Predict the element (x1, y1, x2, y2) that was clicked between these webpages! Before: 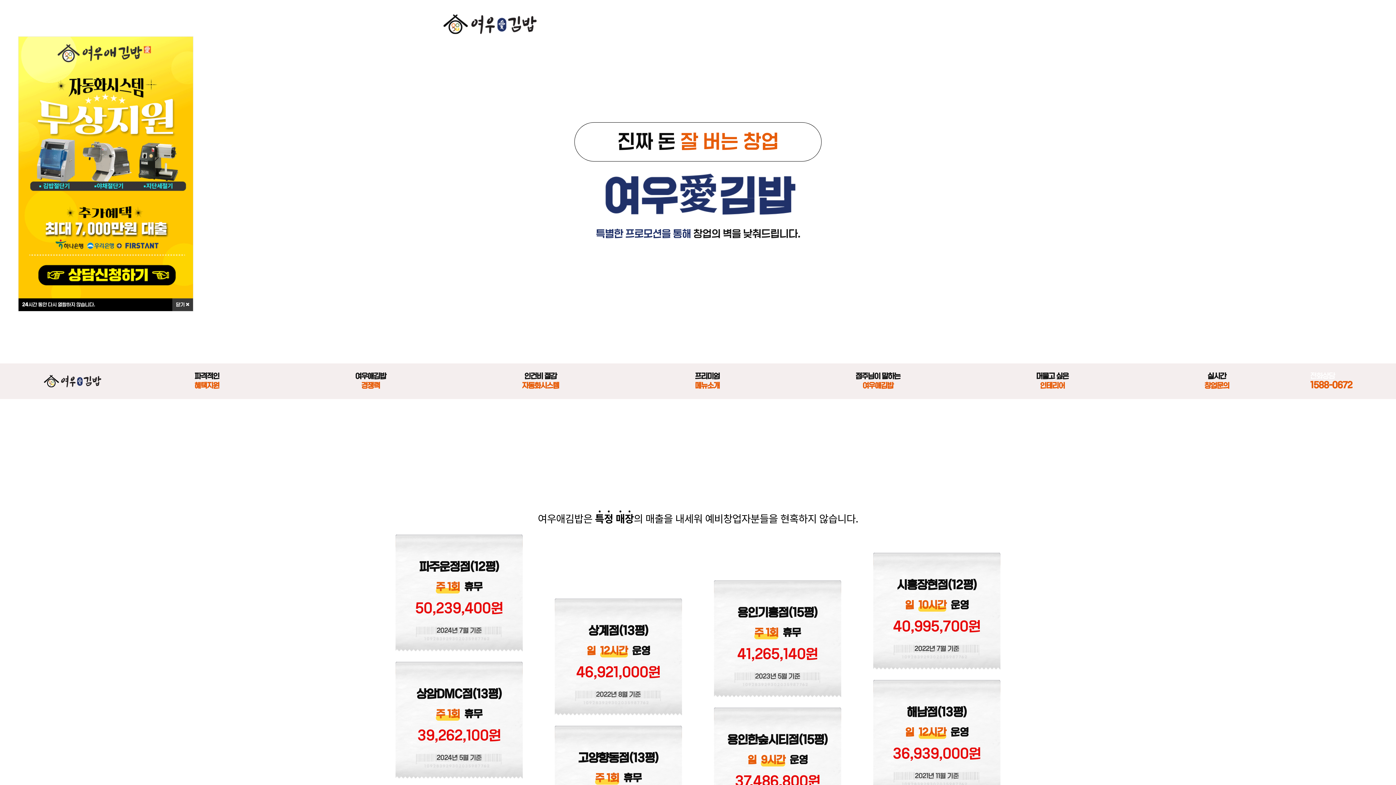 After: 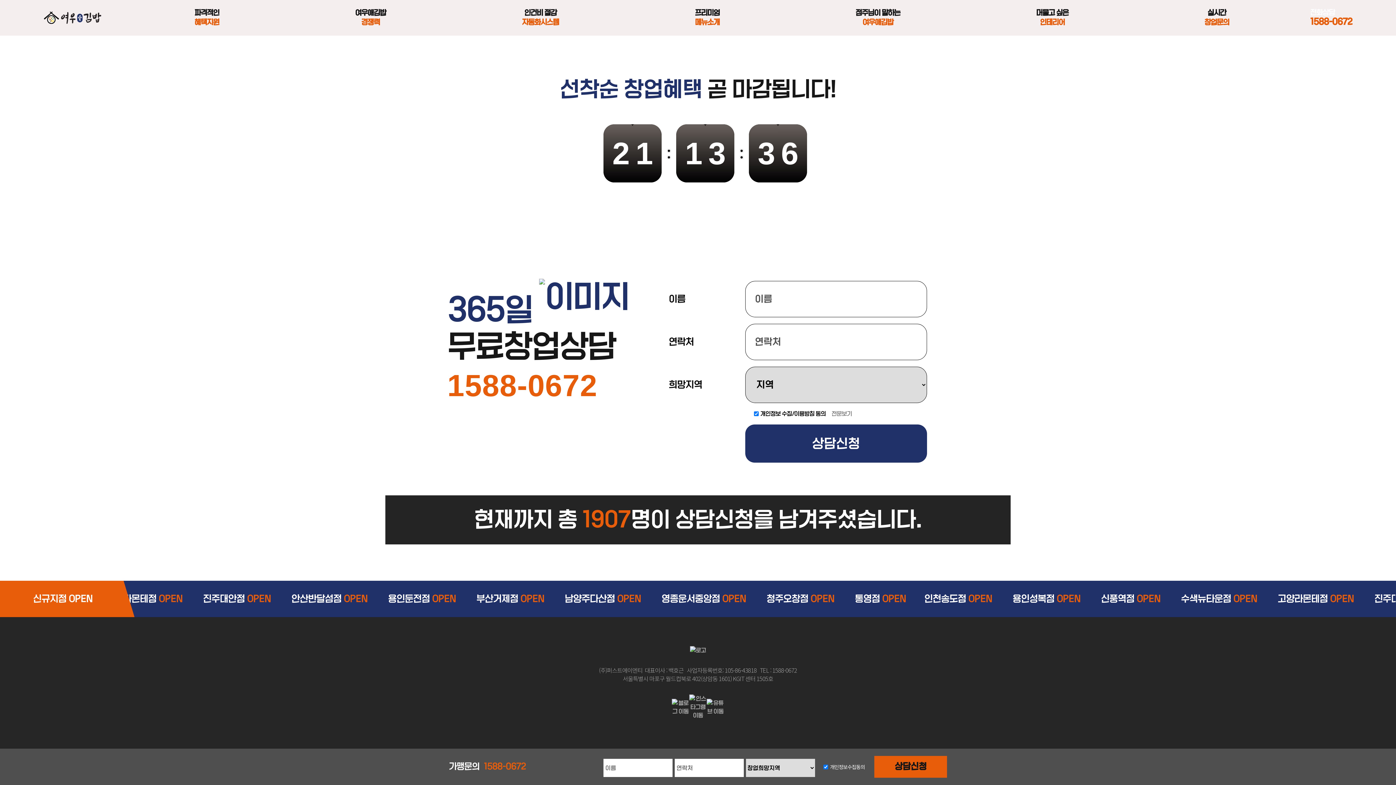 Action: bbox: (18, 36, 193, 298)